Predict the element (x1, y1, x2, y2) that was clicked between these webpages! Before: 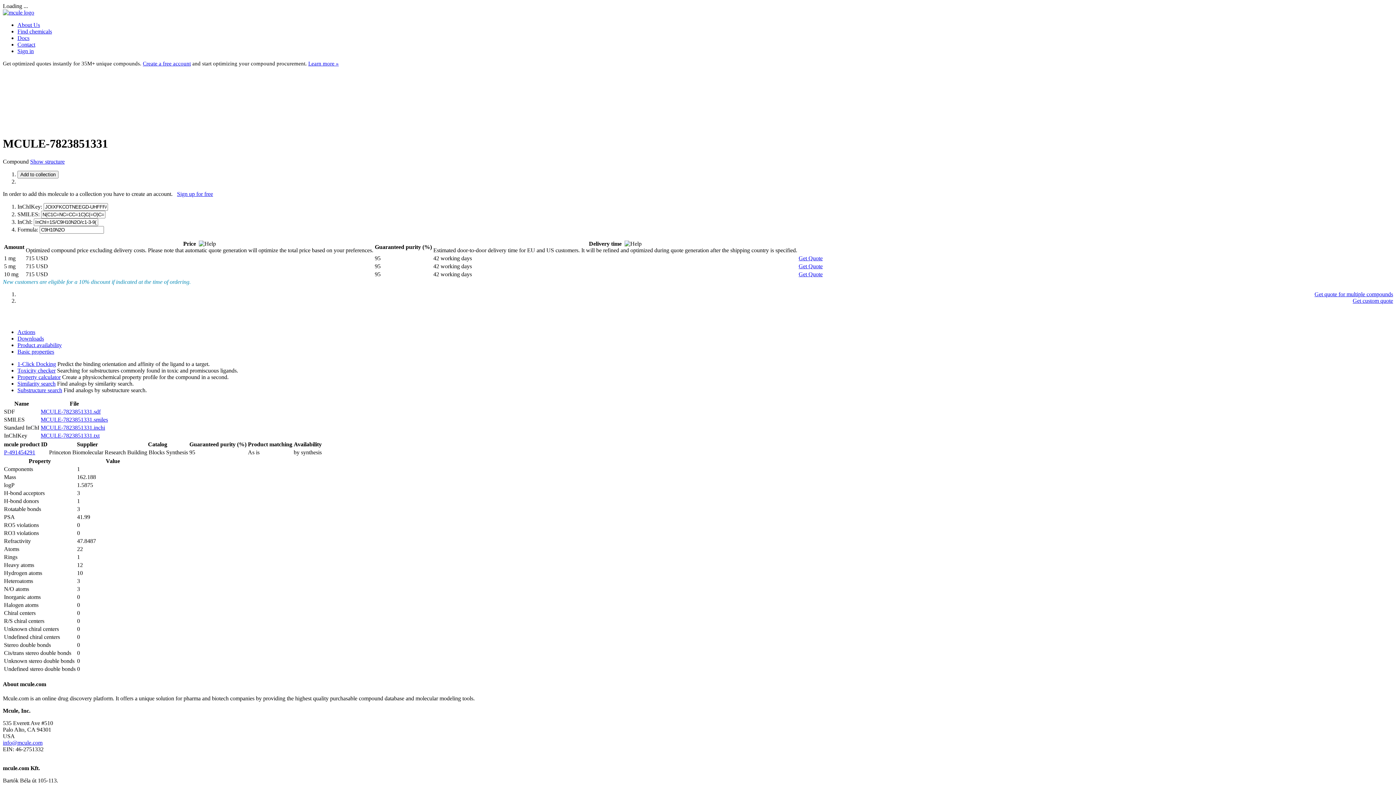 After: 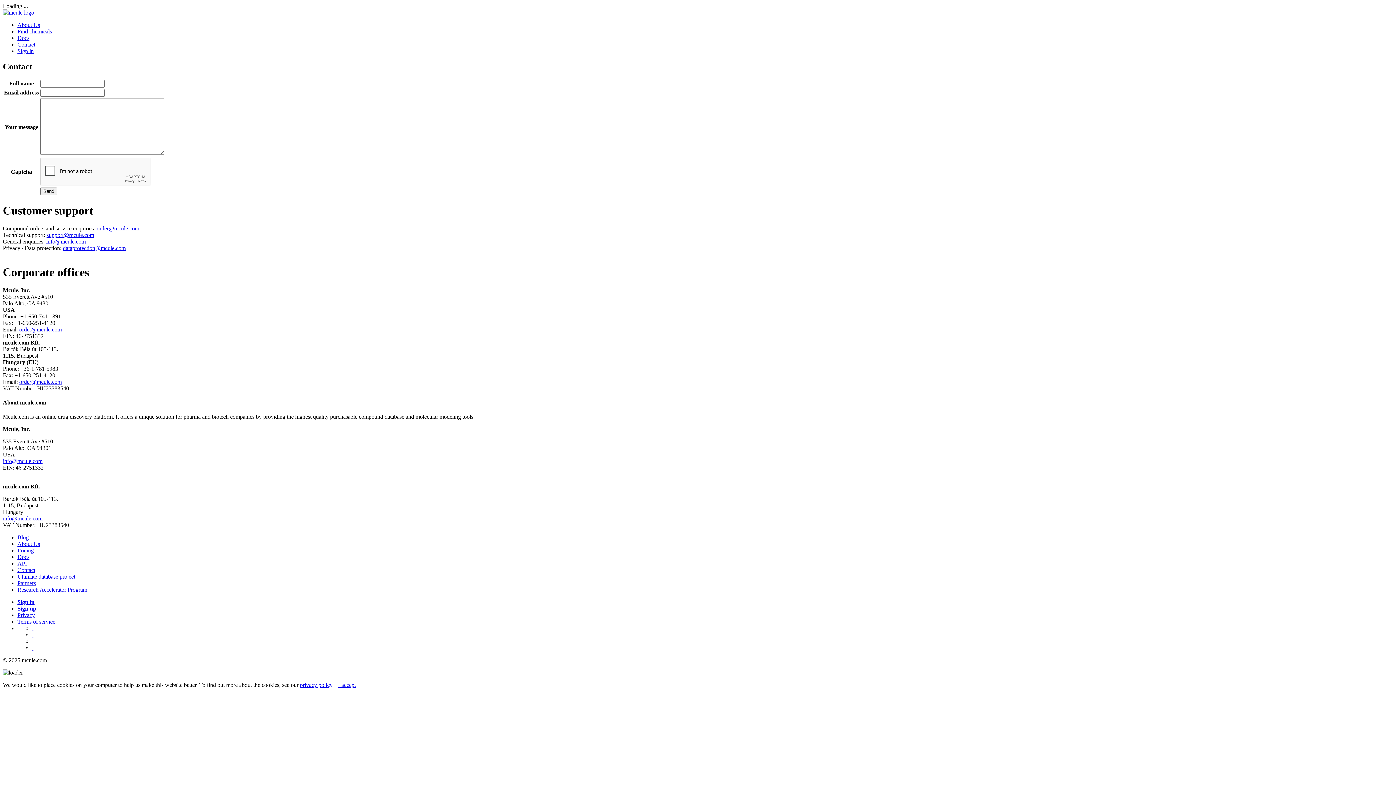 Action: label: Contact bbox: (17, 41, 35, 47)